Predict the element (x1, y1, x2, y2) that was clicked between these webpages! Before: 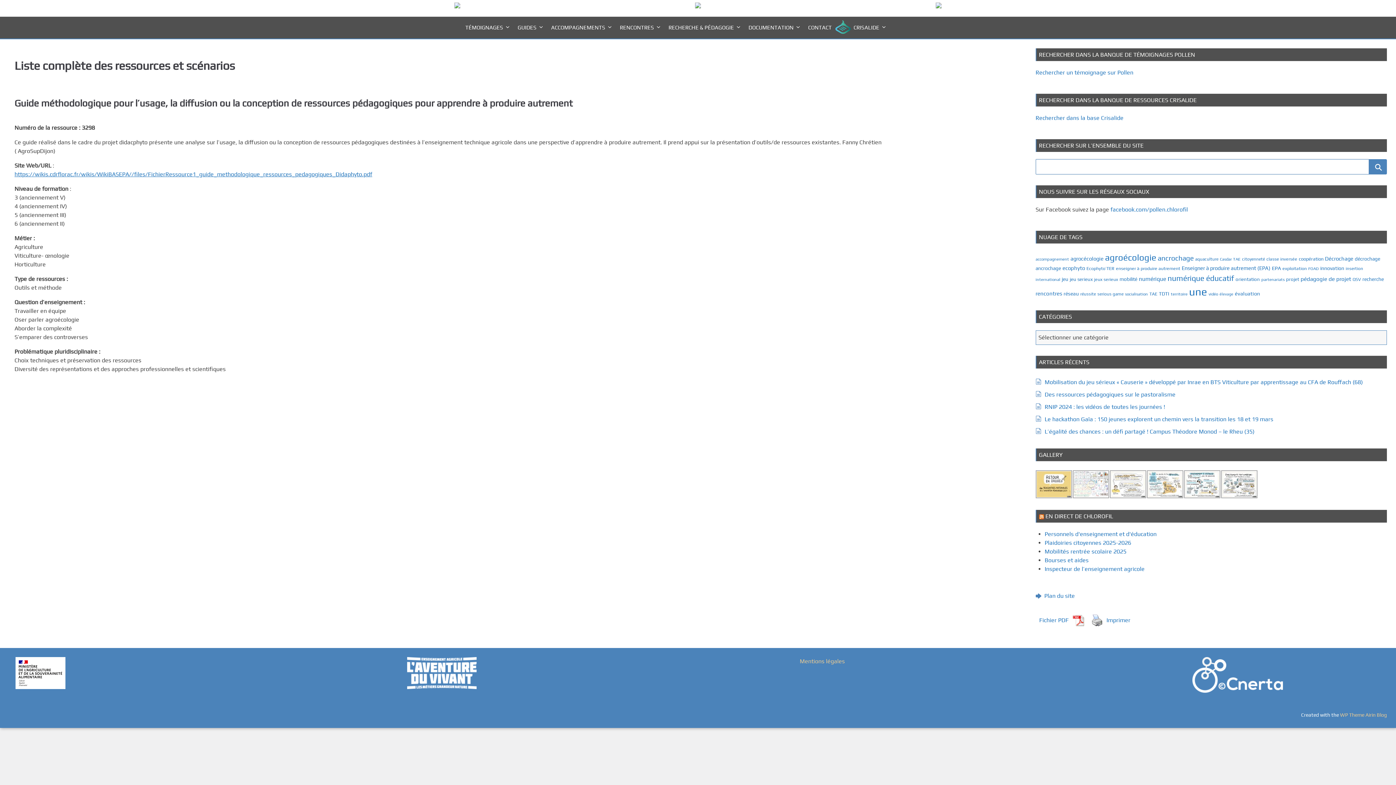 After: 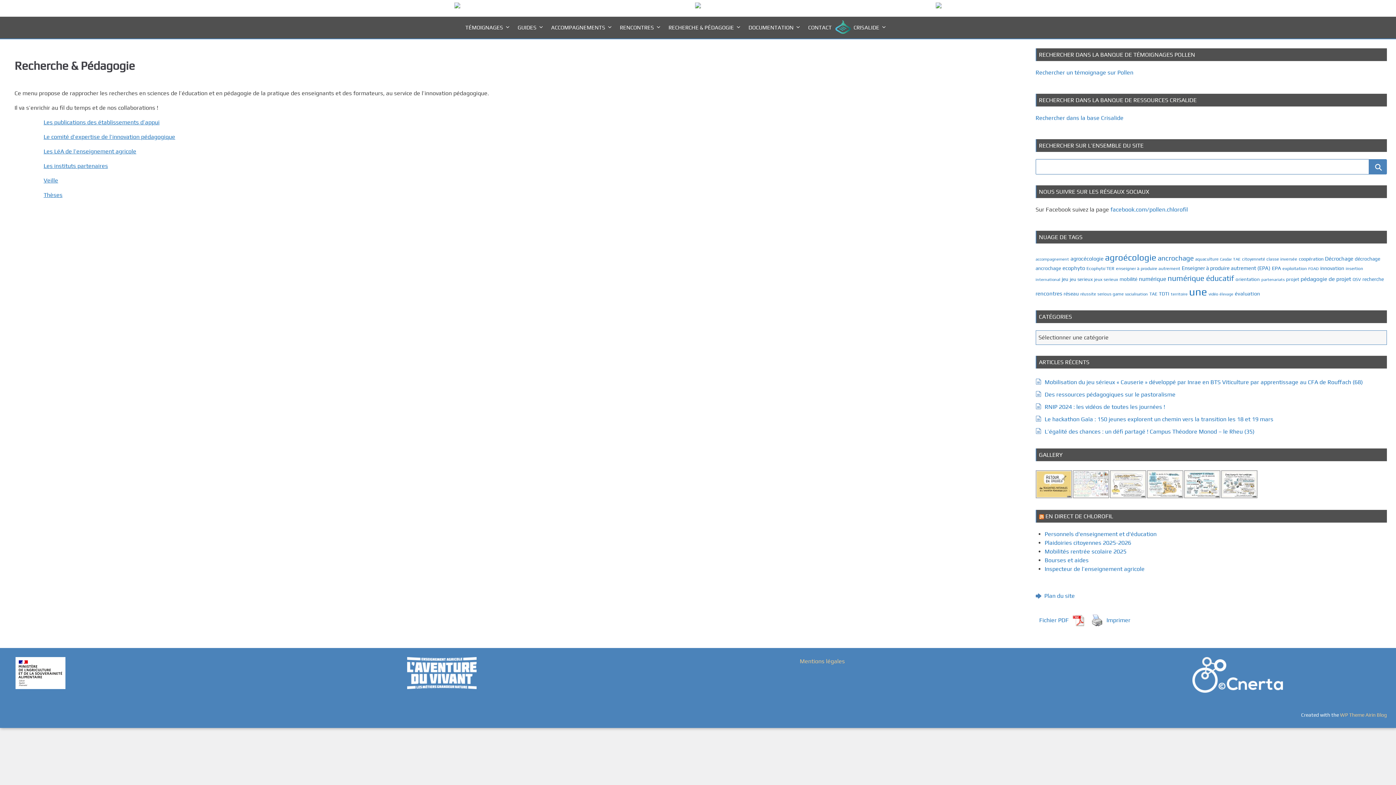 Action: label: RECHERCHE & PÉDAGOGIE bbox: (665, 20, 745, 33)